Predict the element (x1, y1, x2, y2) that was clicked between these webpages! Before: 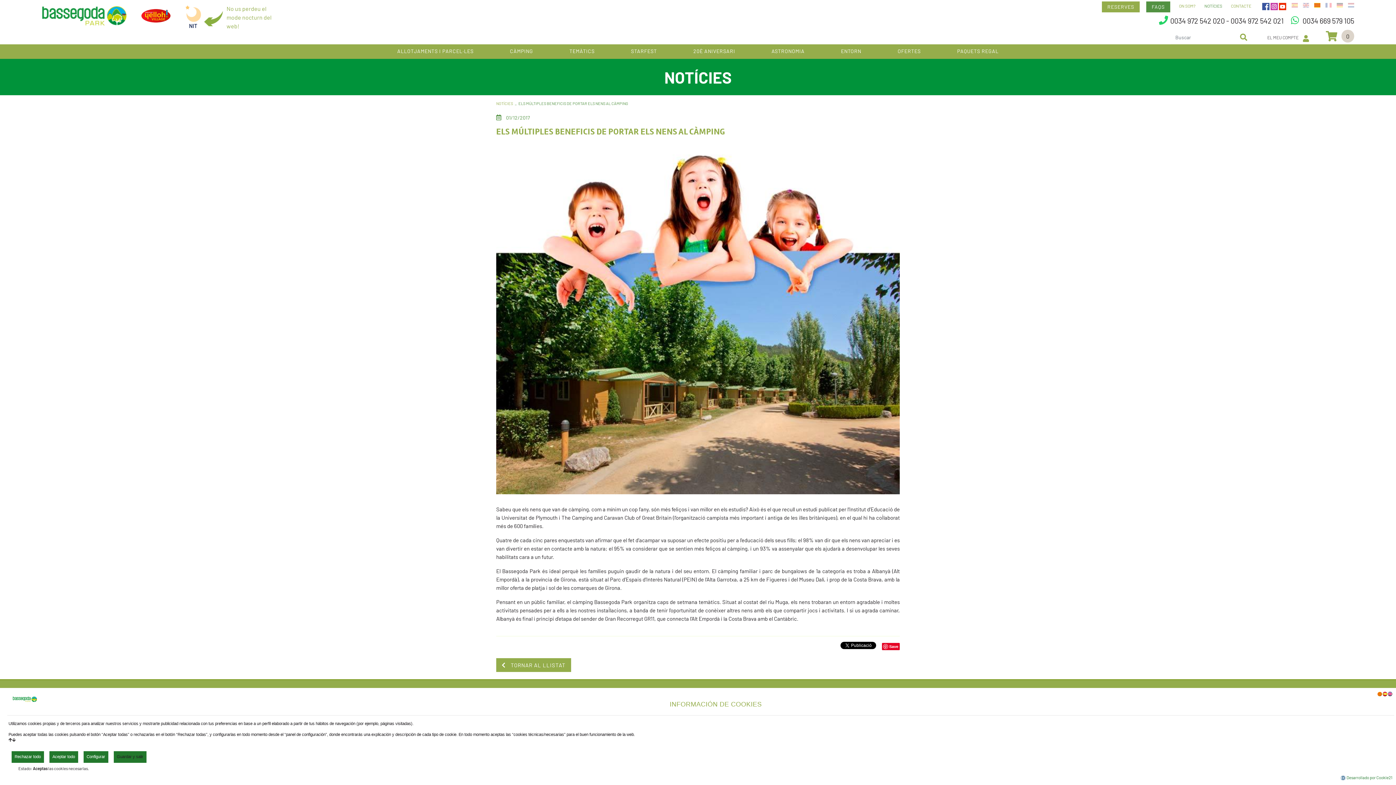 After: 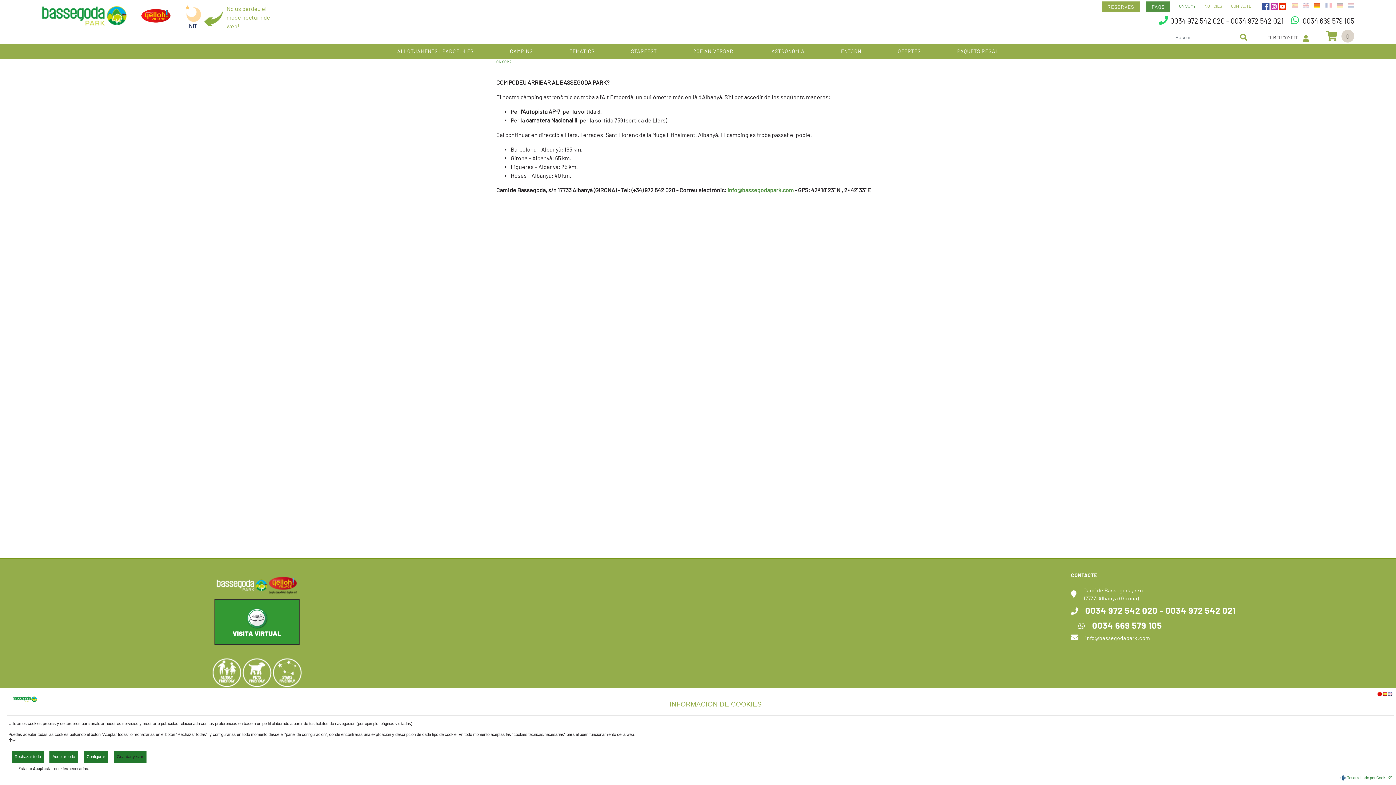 Action: label: ON SOM? bbox: (1179, 3, 1195, 8)